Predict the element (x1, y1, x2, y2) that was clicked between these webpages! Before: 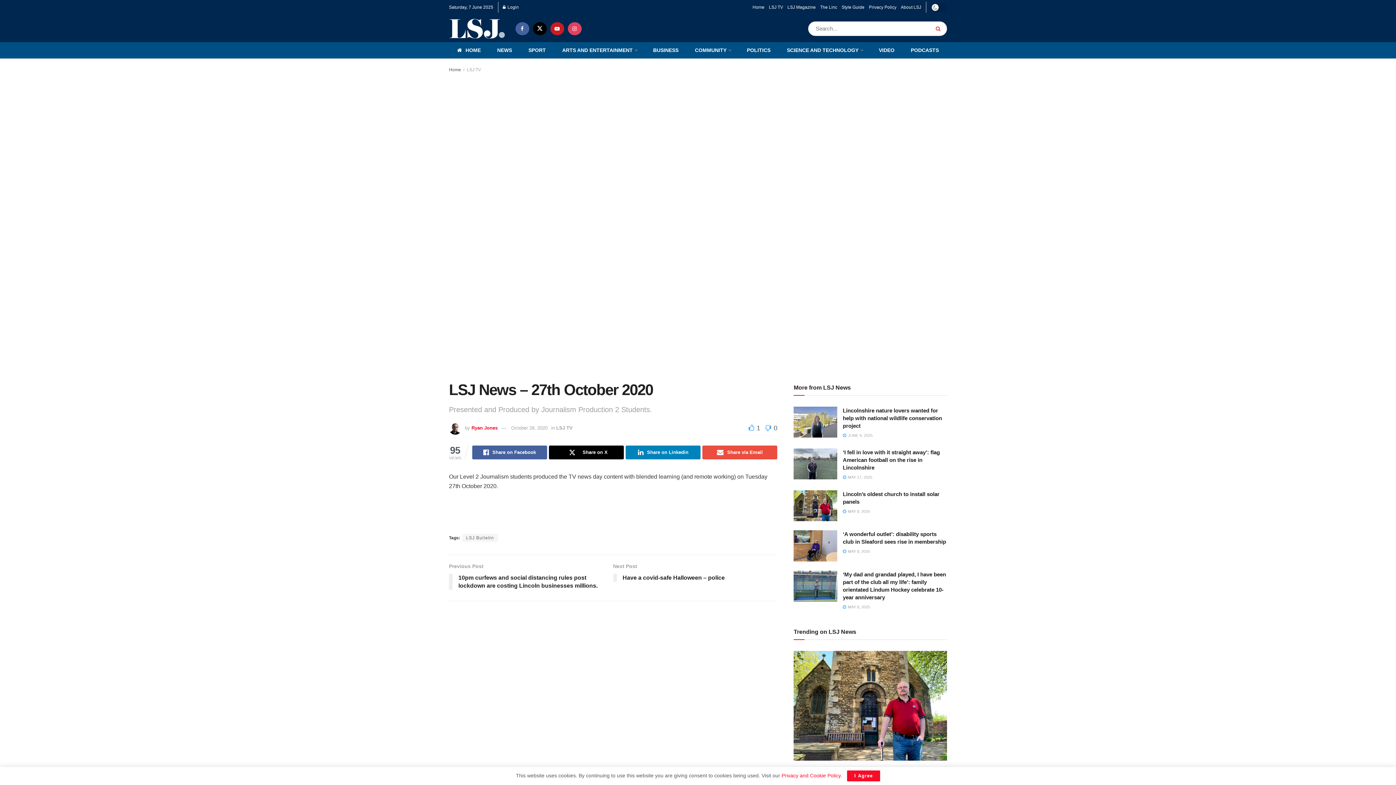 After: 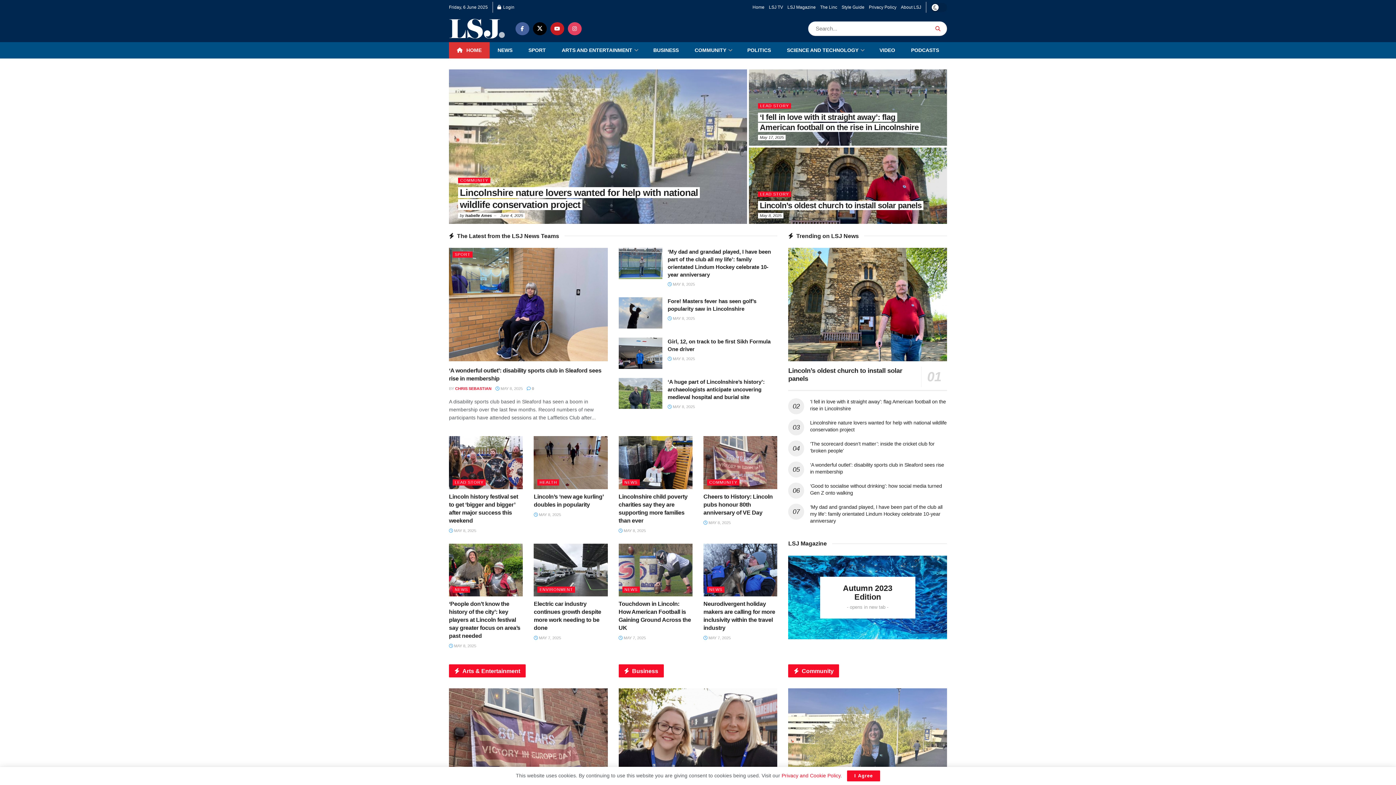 Action: bbox: (449, 18, 505, 38) label: Visit Homepage